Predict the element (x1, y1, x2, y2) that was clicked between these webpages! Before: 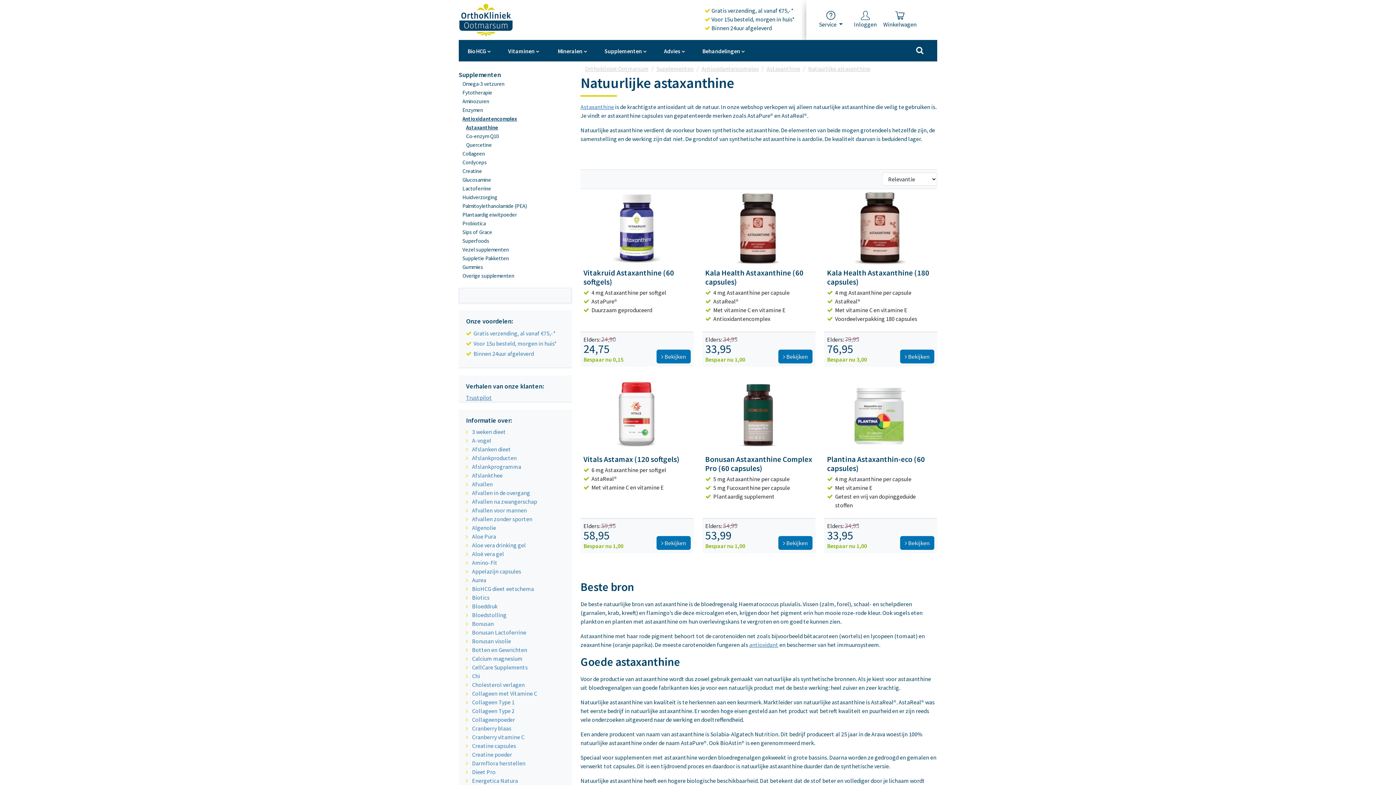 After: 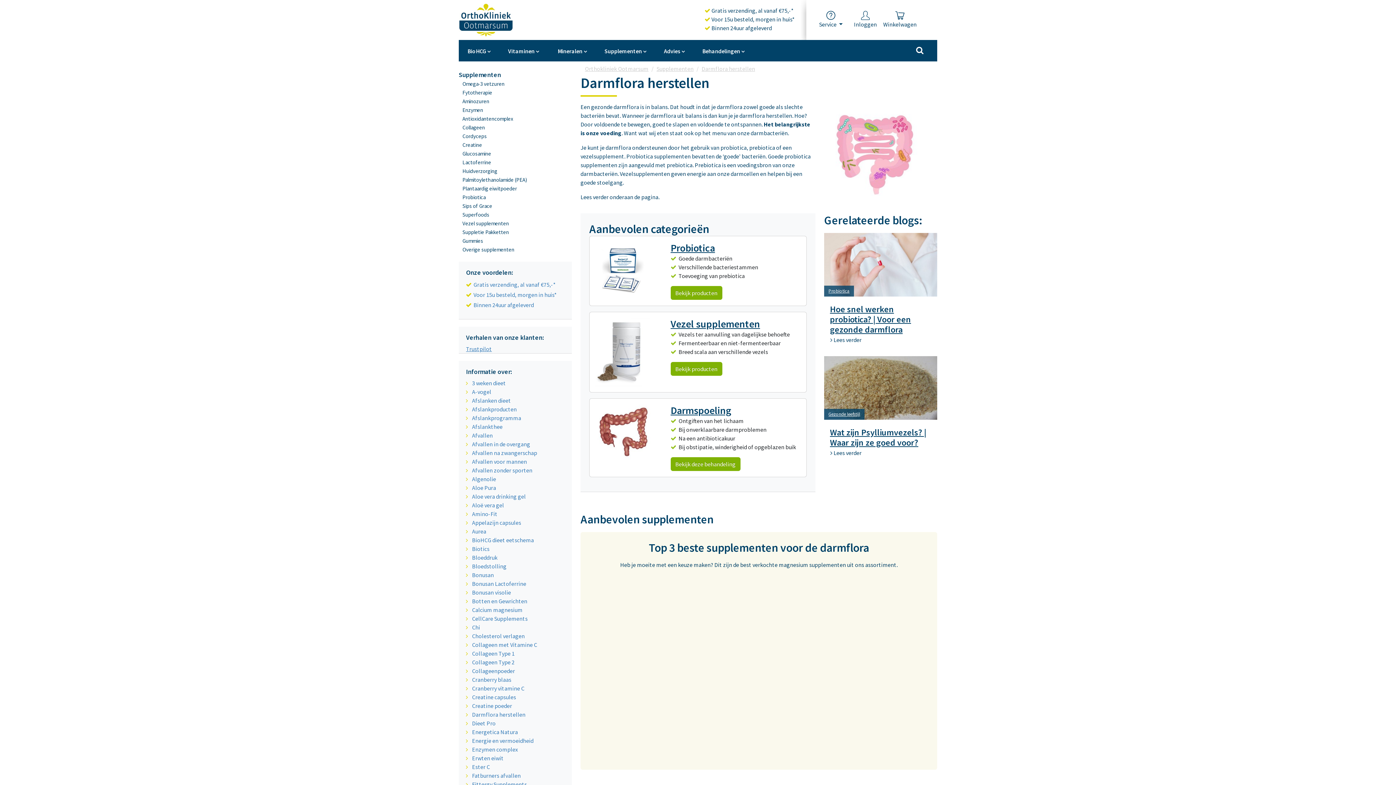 Action: bbox: (472, 759, 525, 767) label: Darmflora herstellen